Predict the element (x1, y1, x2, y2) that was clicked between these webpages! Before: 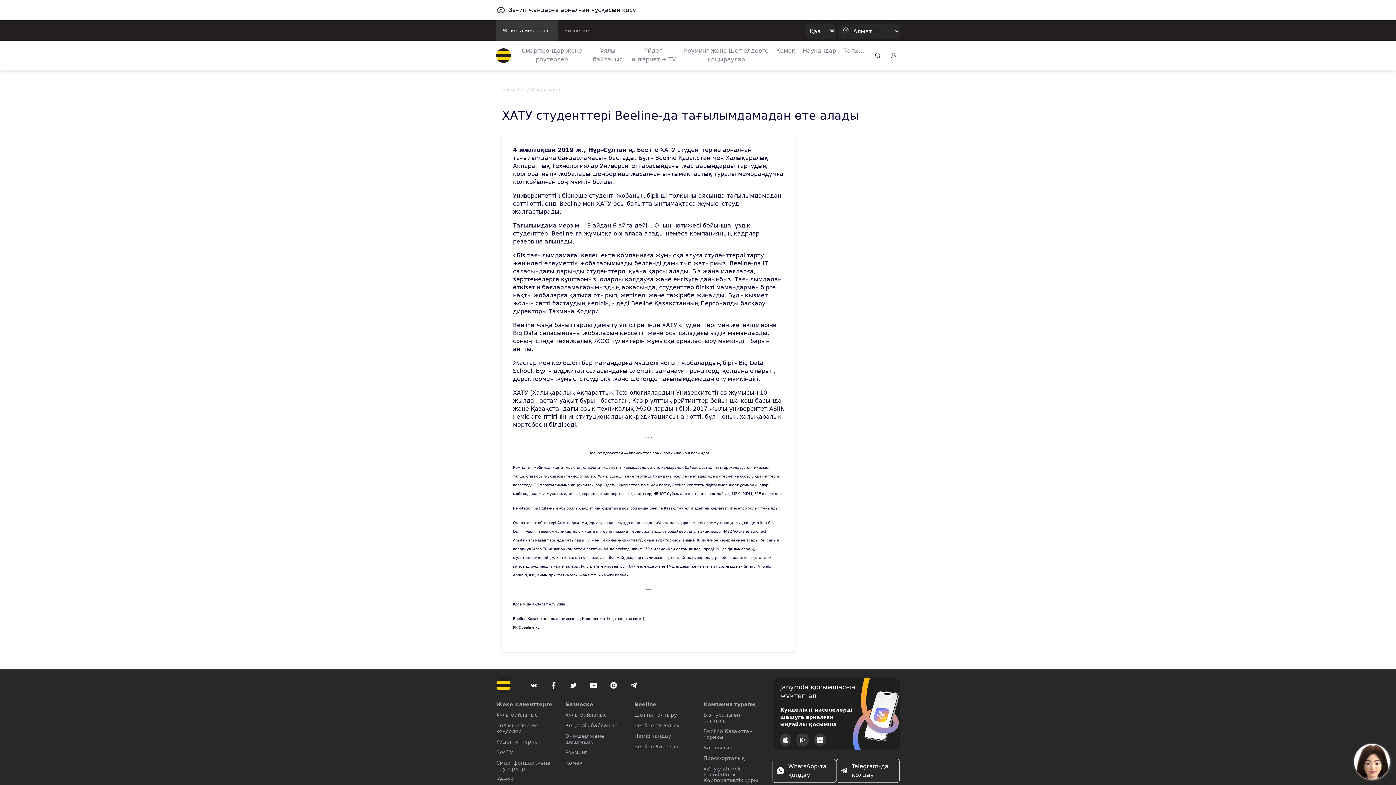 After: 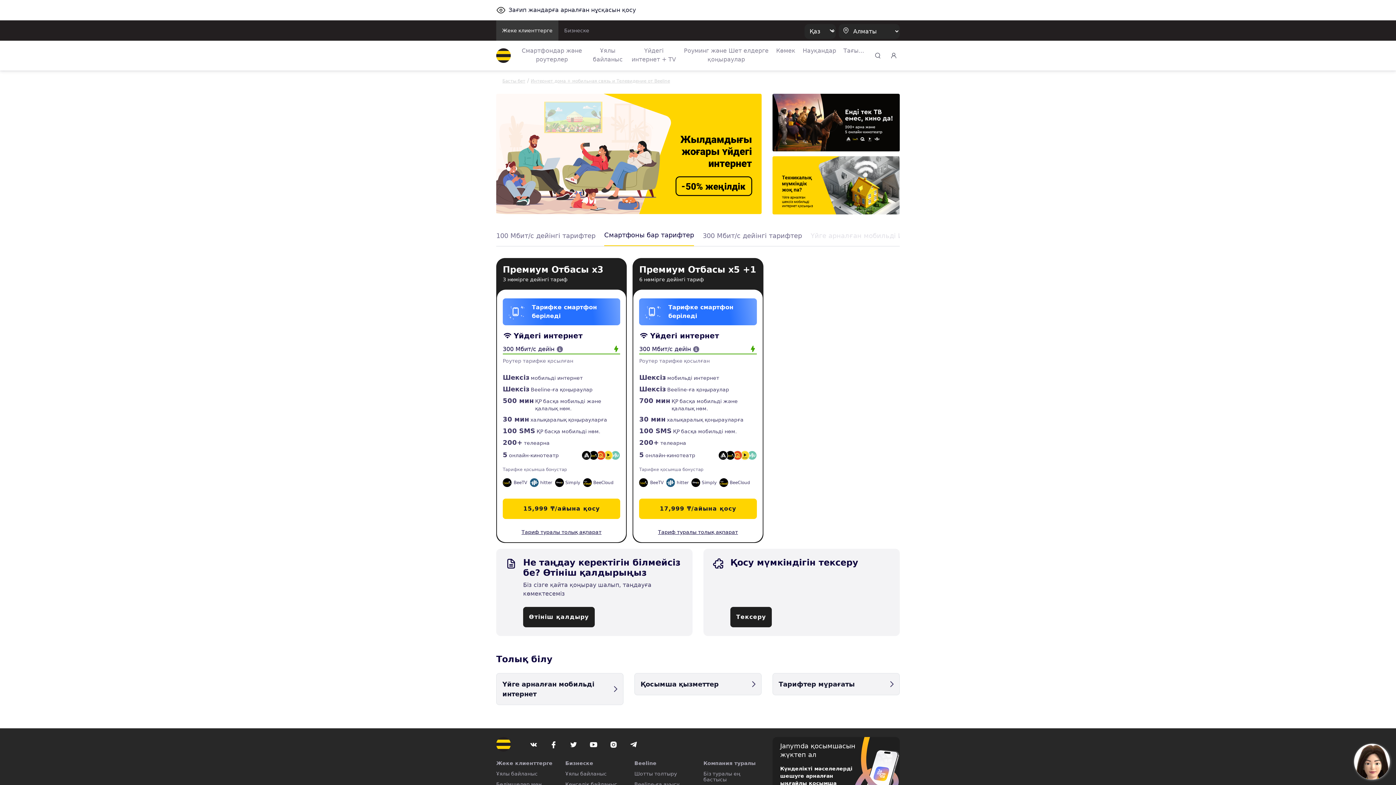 Action: bbox: (631, 40, 676, 69) label: Үйдегі интернет + TV